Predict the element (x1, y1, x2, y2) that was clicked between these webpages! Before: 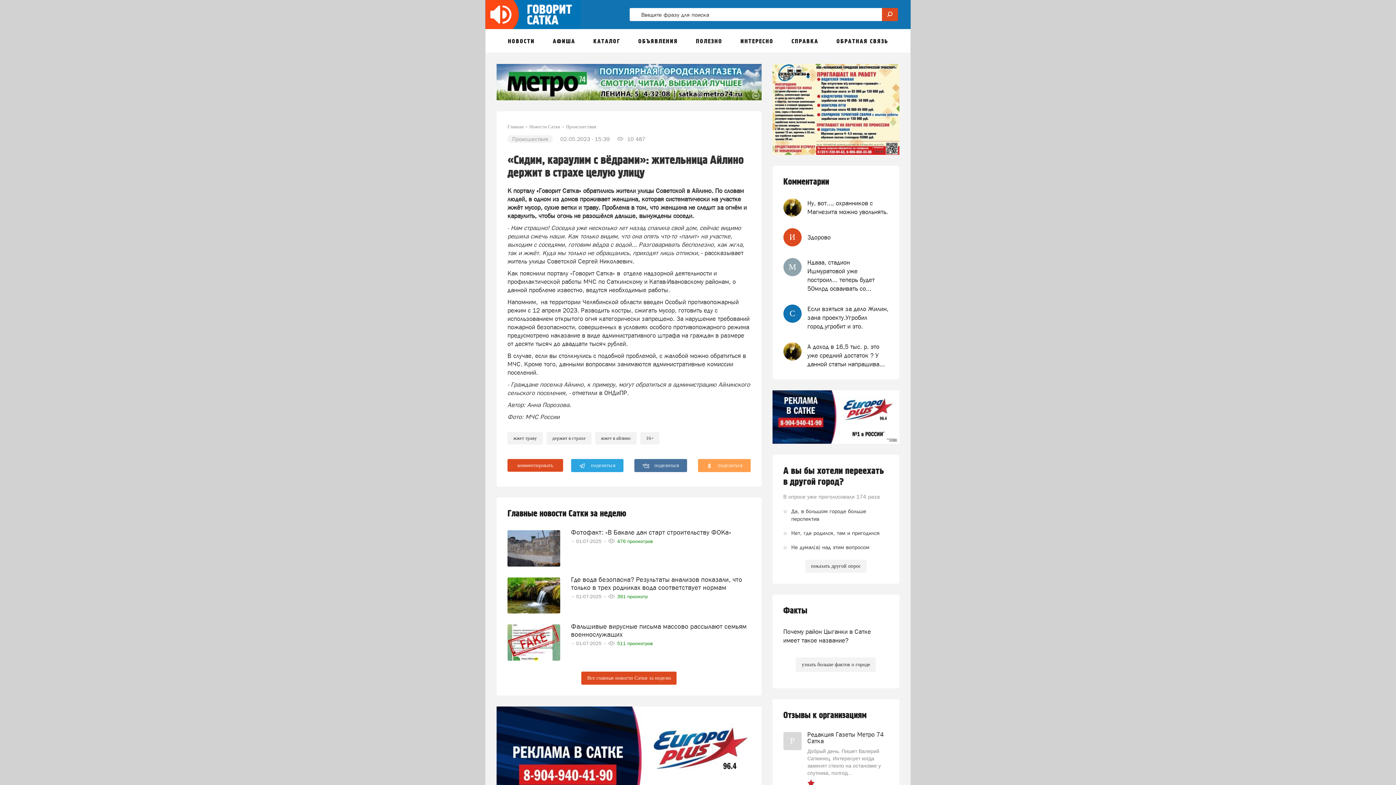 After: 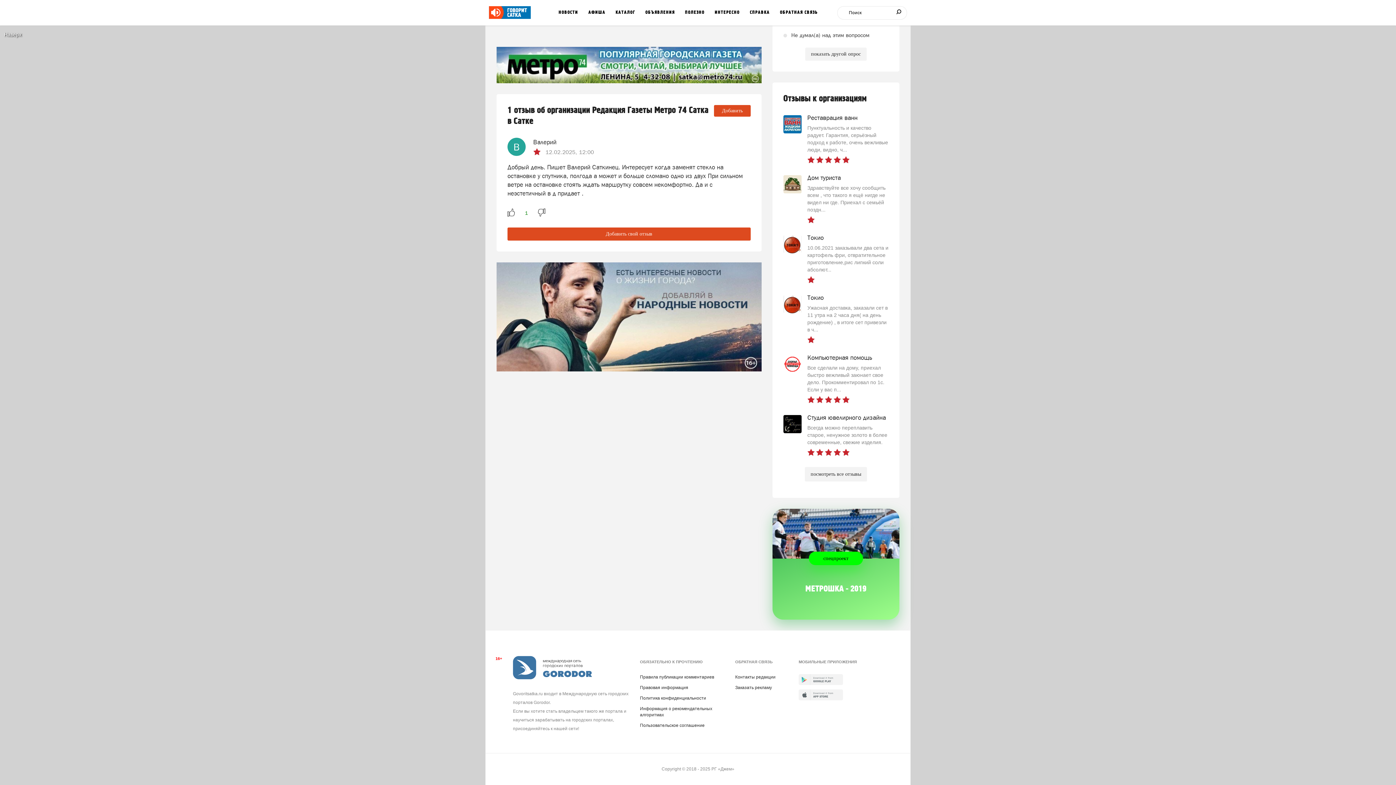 Action: bbox: (783, 732, 888, 787) label: Р
Редакция Газеты Метро 74 Сатка
Добрый день. Пишет Валерий Саткинец. Интересует когда заменят стекло на остановке у спутника, полгод...